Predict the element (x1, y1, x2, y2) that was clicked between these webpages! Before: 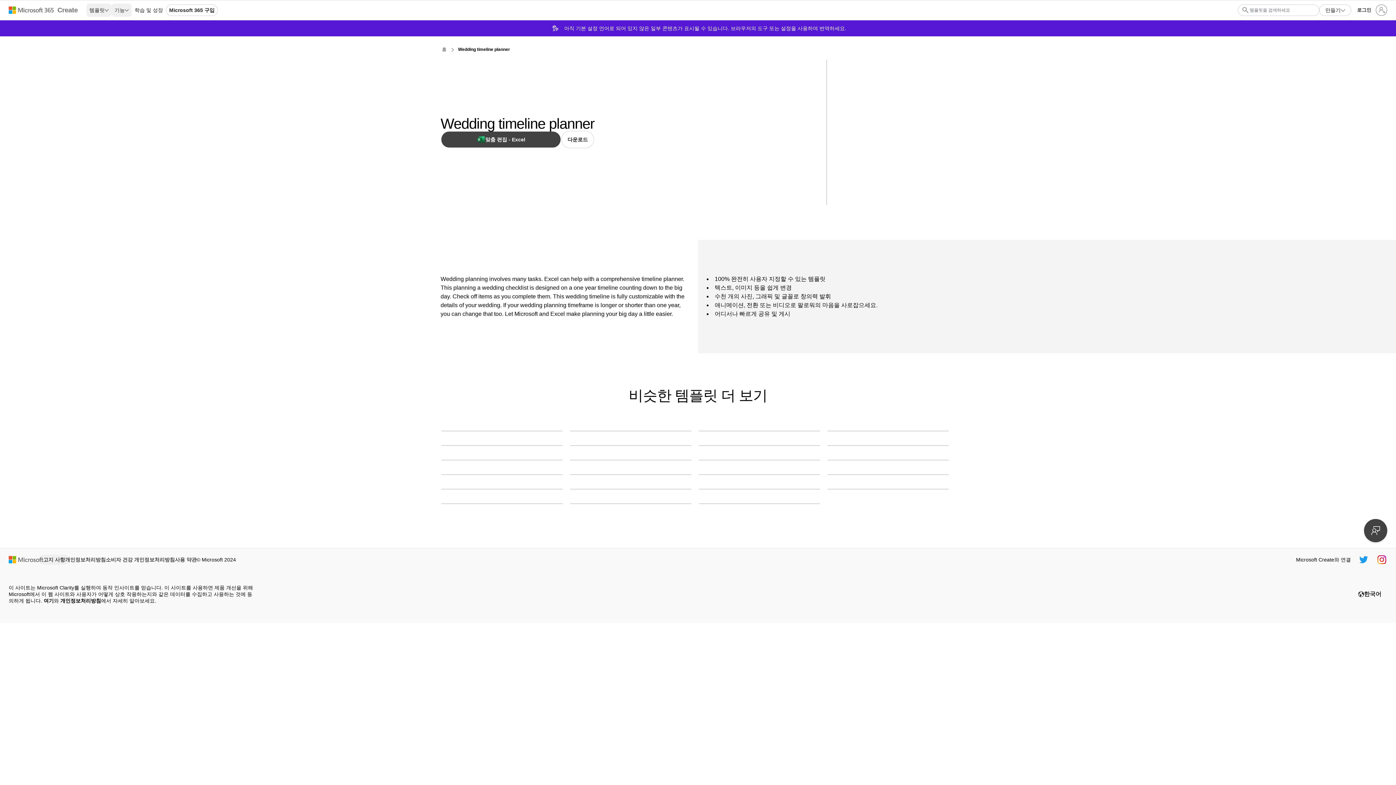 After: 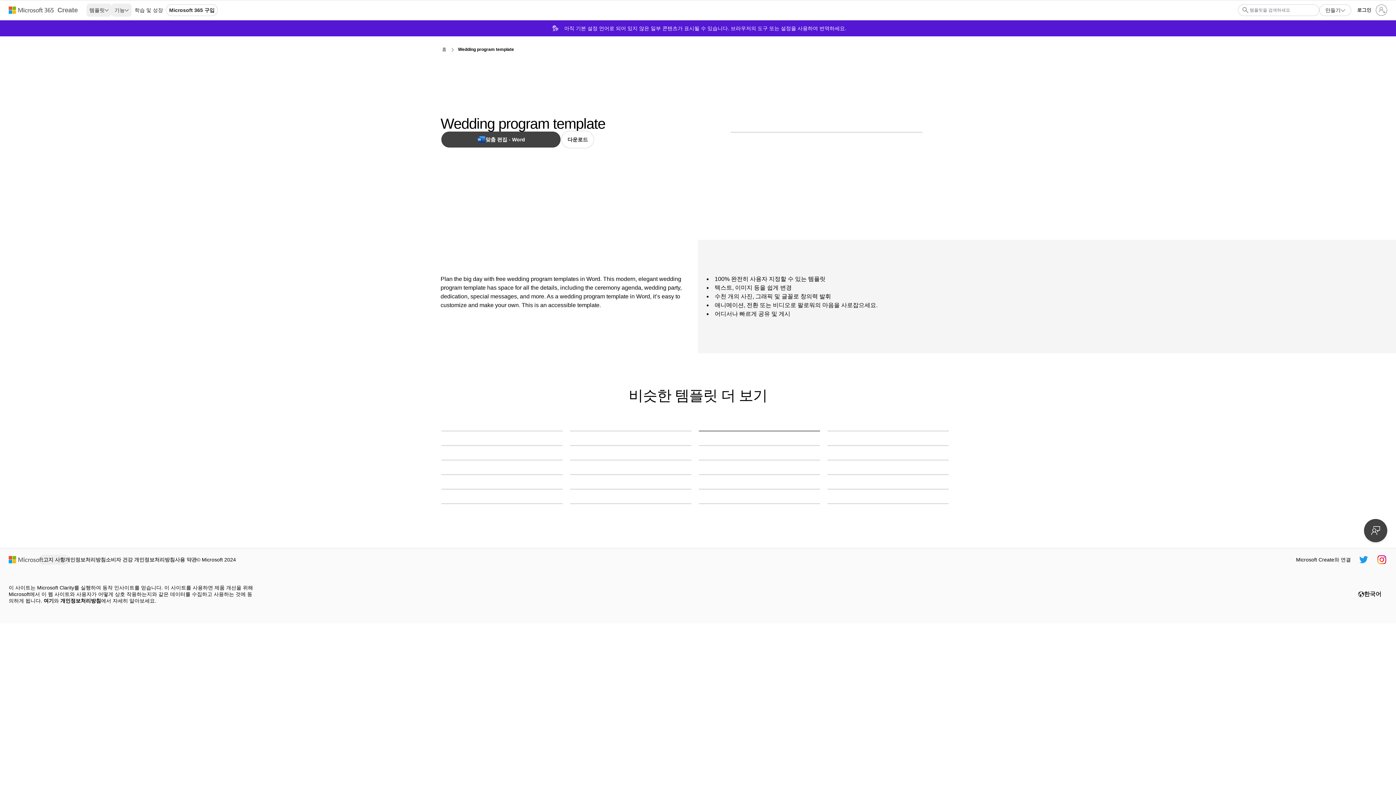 Action: label: Wedding program template green modern simple bbox: (698, 430, 820, 431)